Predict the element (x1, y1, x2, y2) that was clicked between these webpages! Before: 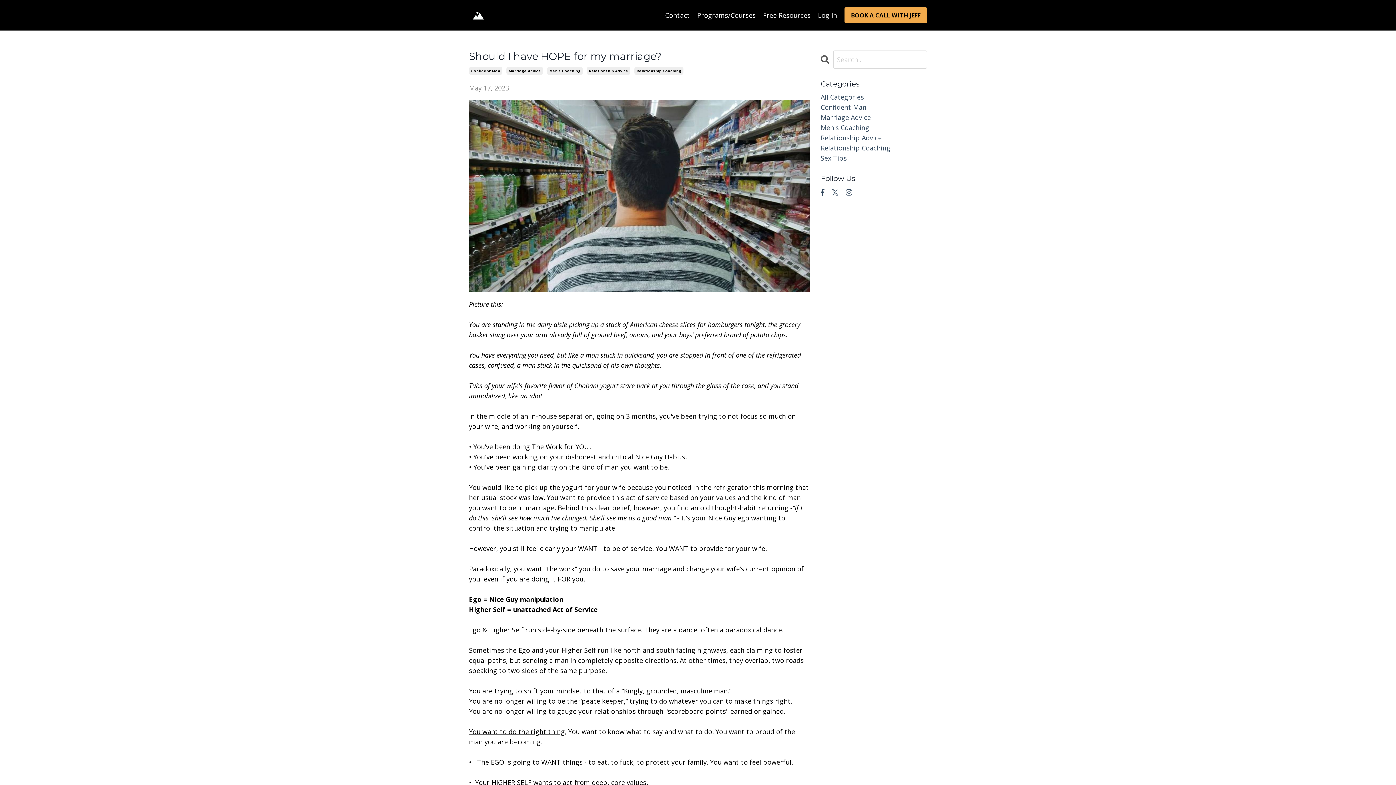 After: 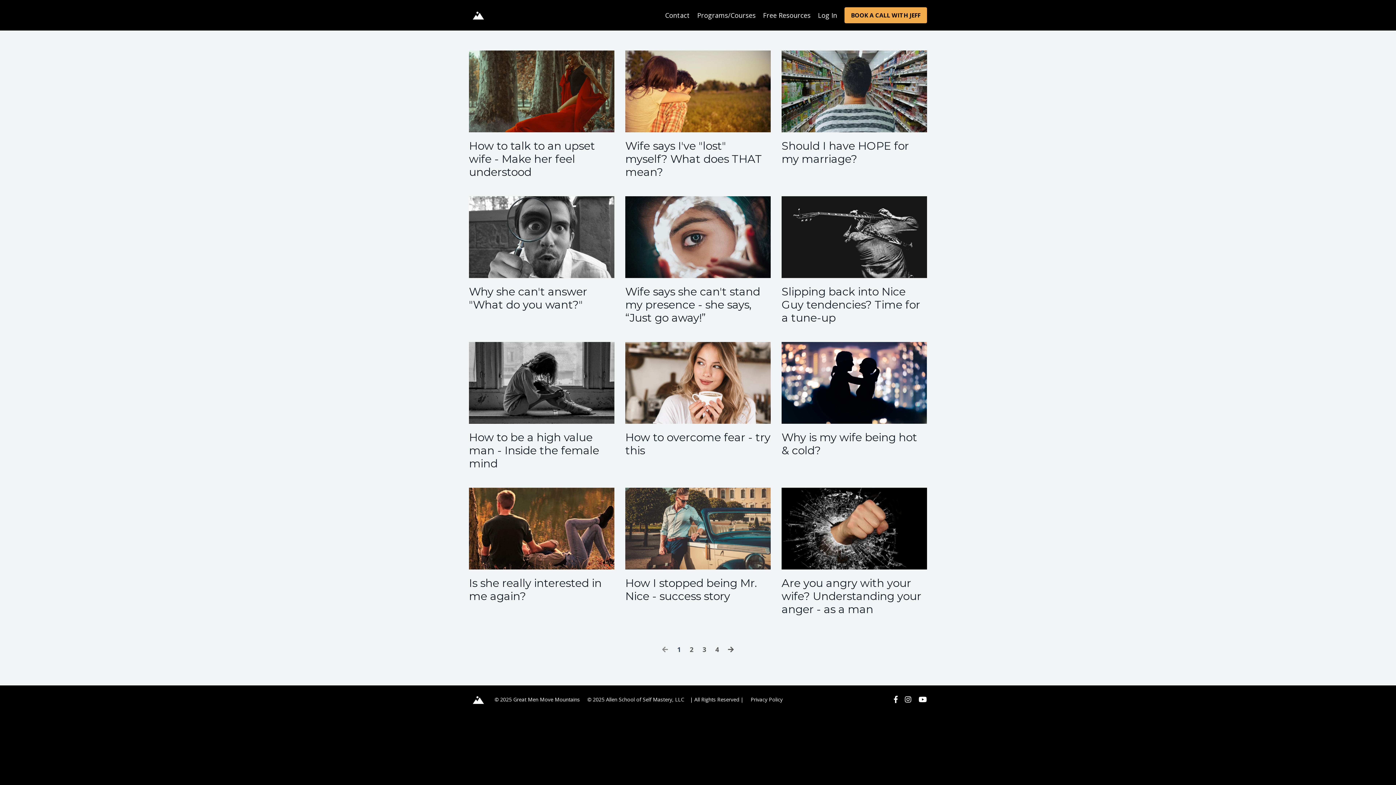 Action: bbox: (586, 66, 630, 74) label: Relationship Advice